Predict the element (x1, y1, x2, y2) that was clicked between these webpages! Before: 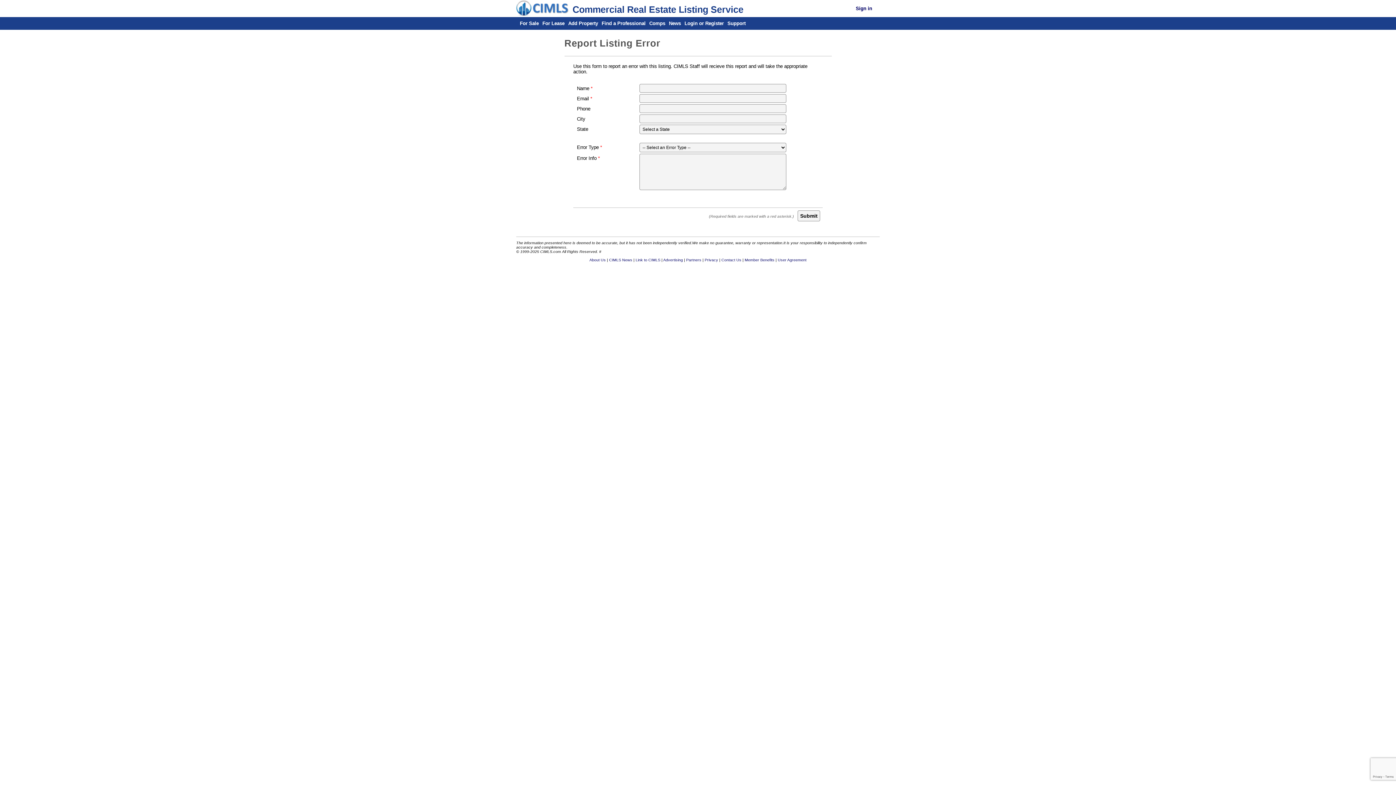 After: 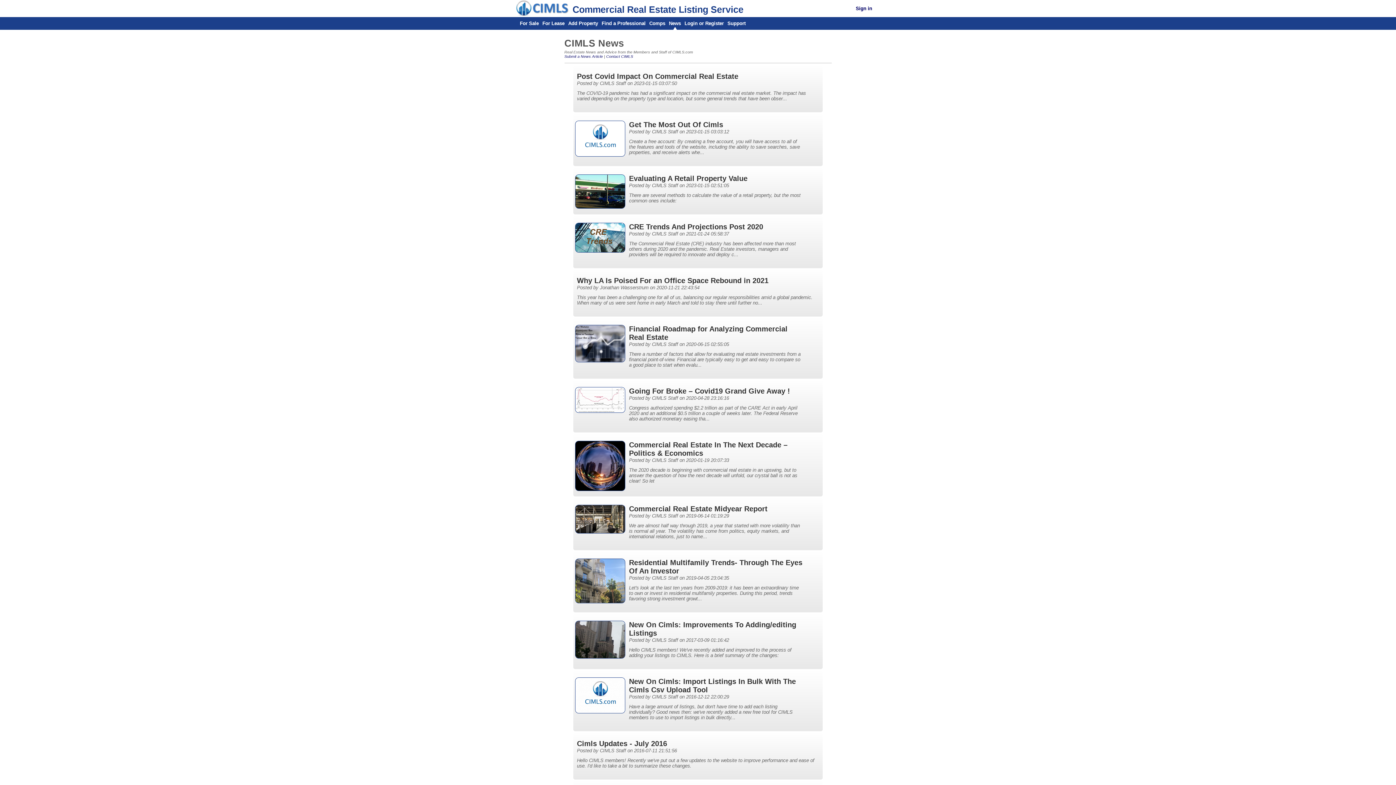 Action: label: CIMLS News bbox: (609, 257, 632, 262)